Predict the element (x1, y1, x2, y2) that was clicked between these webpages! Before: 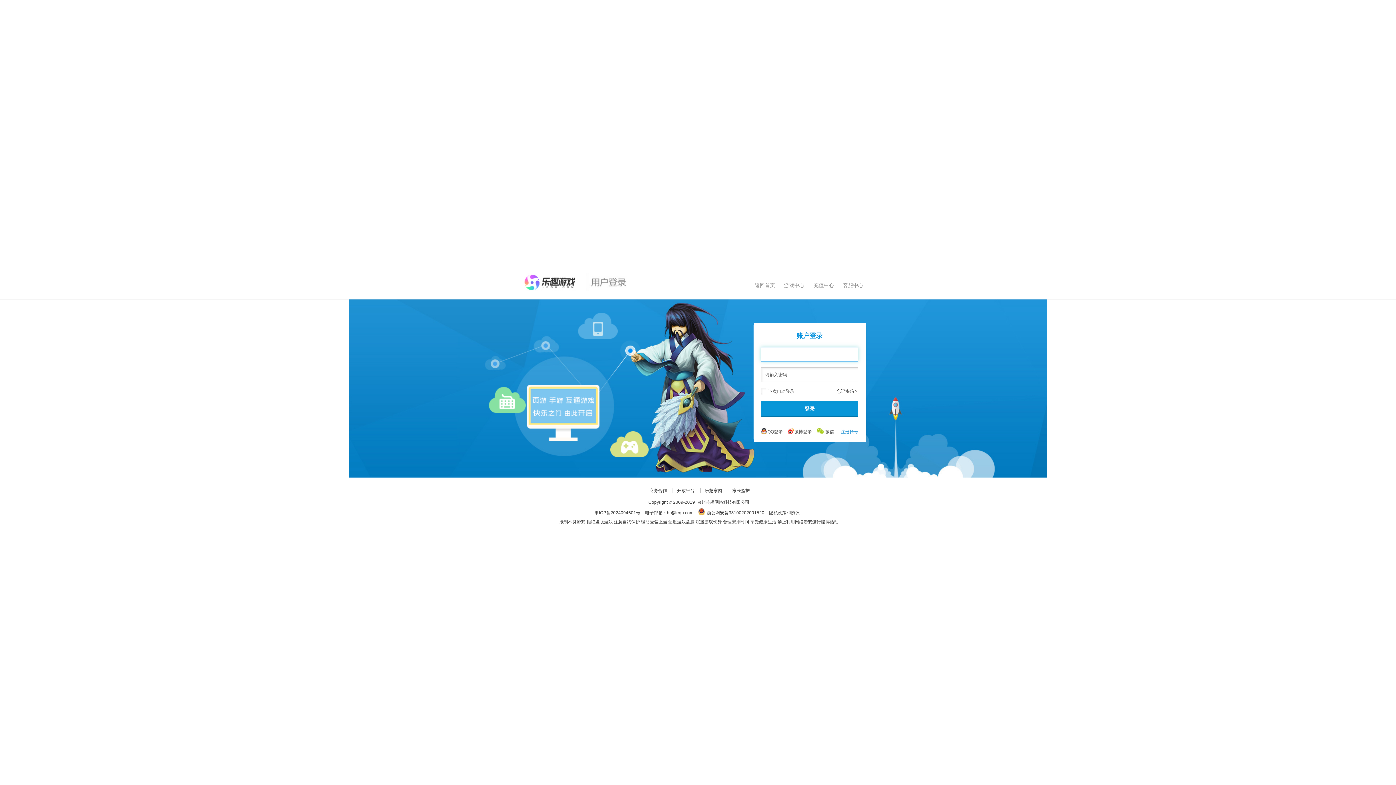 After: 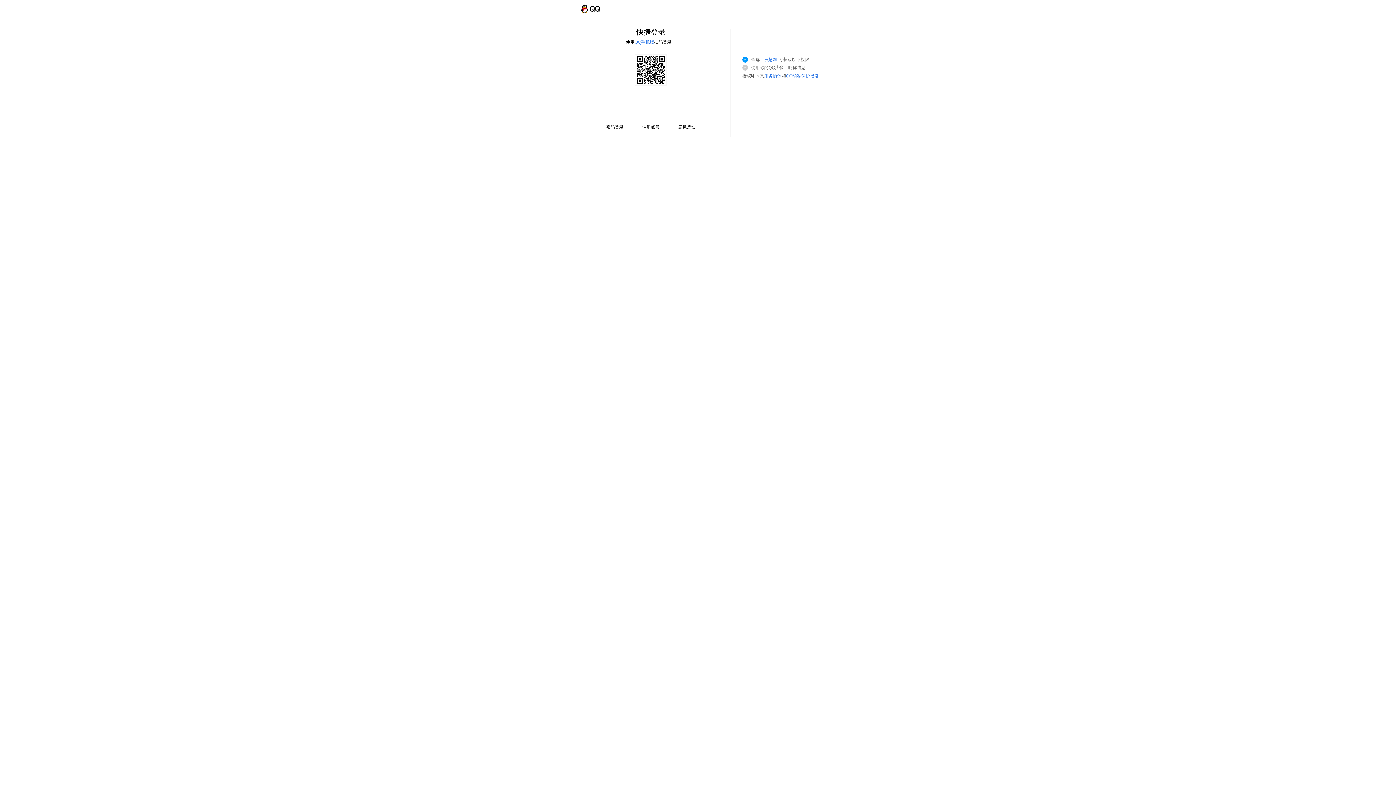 Action: label: QQ登录 bbox: (761, 428, 782, 435)